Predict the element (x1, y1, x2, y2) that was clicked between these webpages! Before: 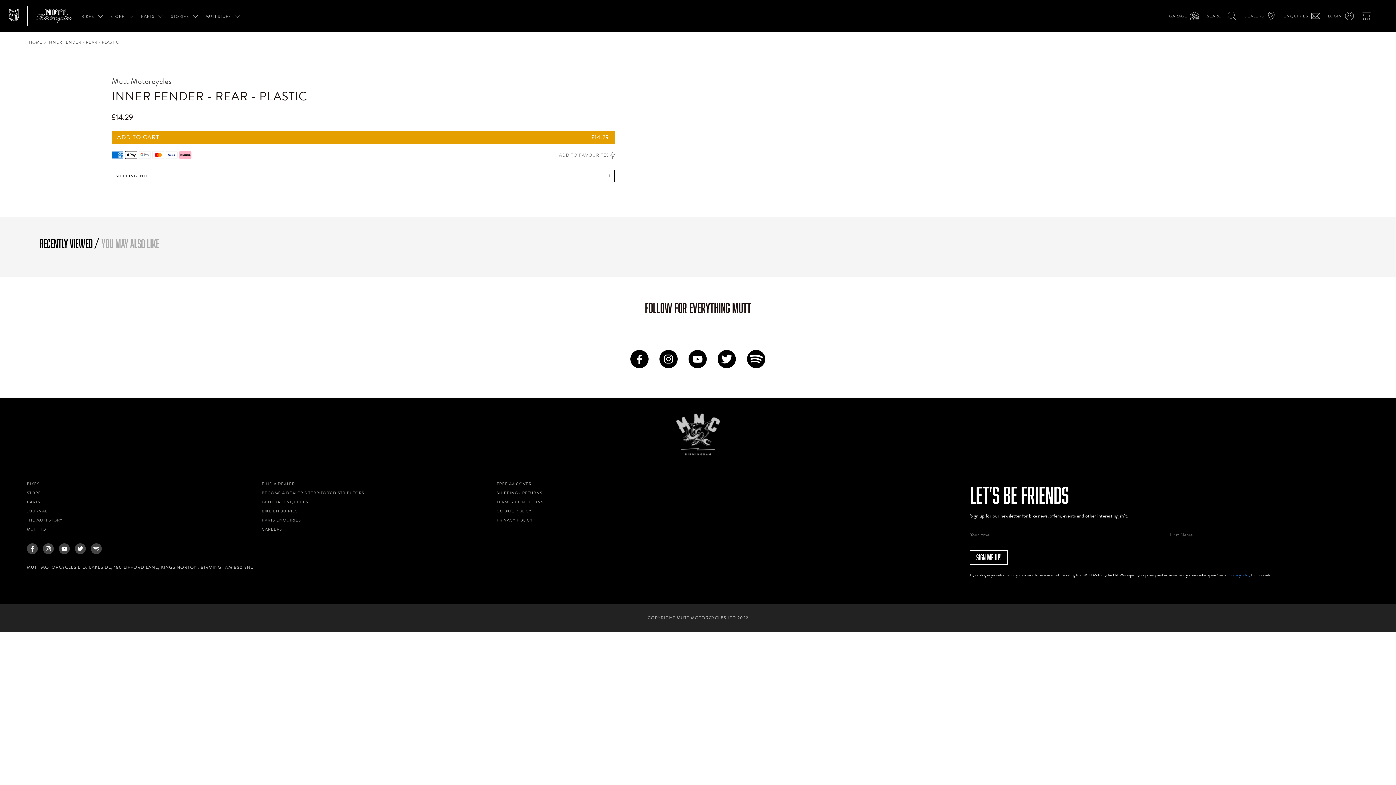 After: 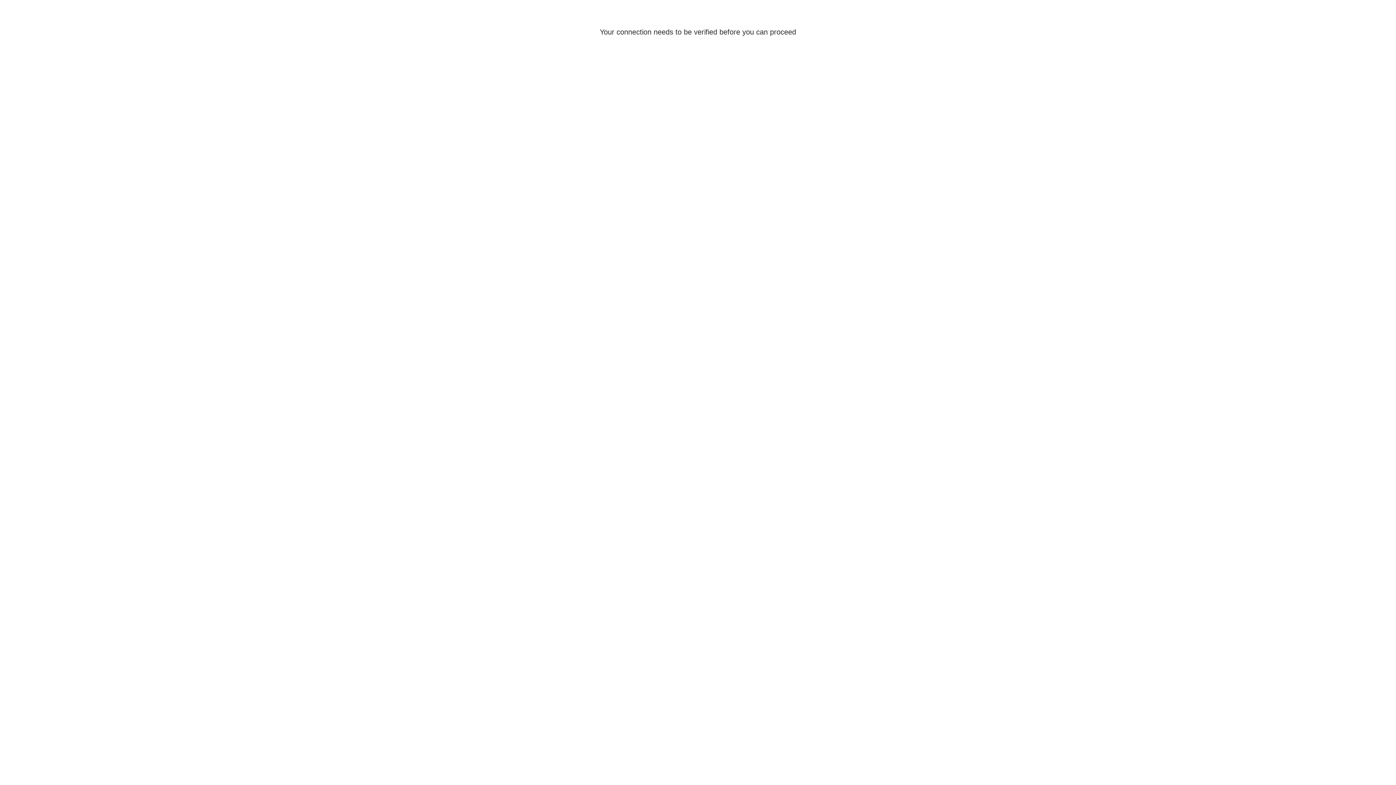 Action: bbox: (261, 526, 282, 532) label: link